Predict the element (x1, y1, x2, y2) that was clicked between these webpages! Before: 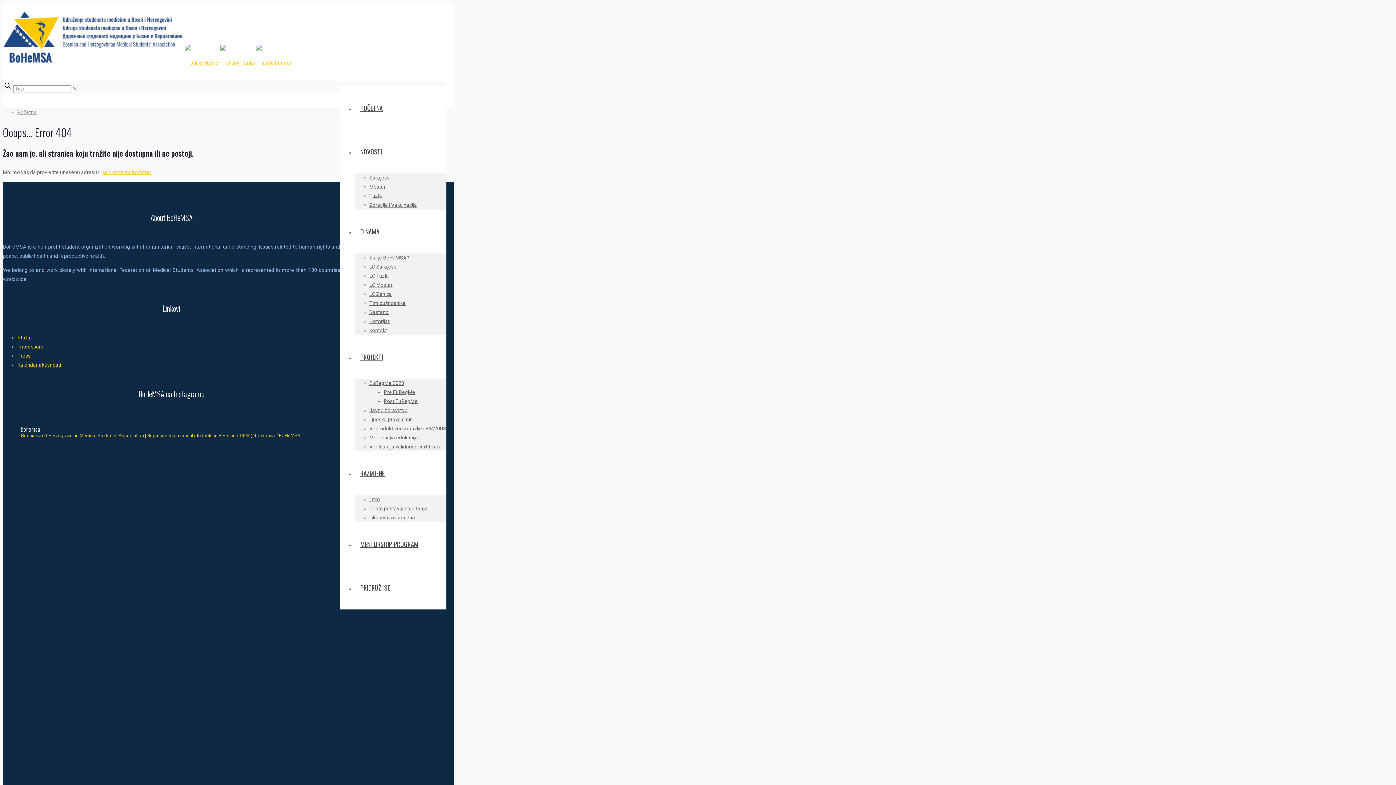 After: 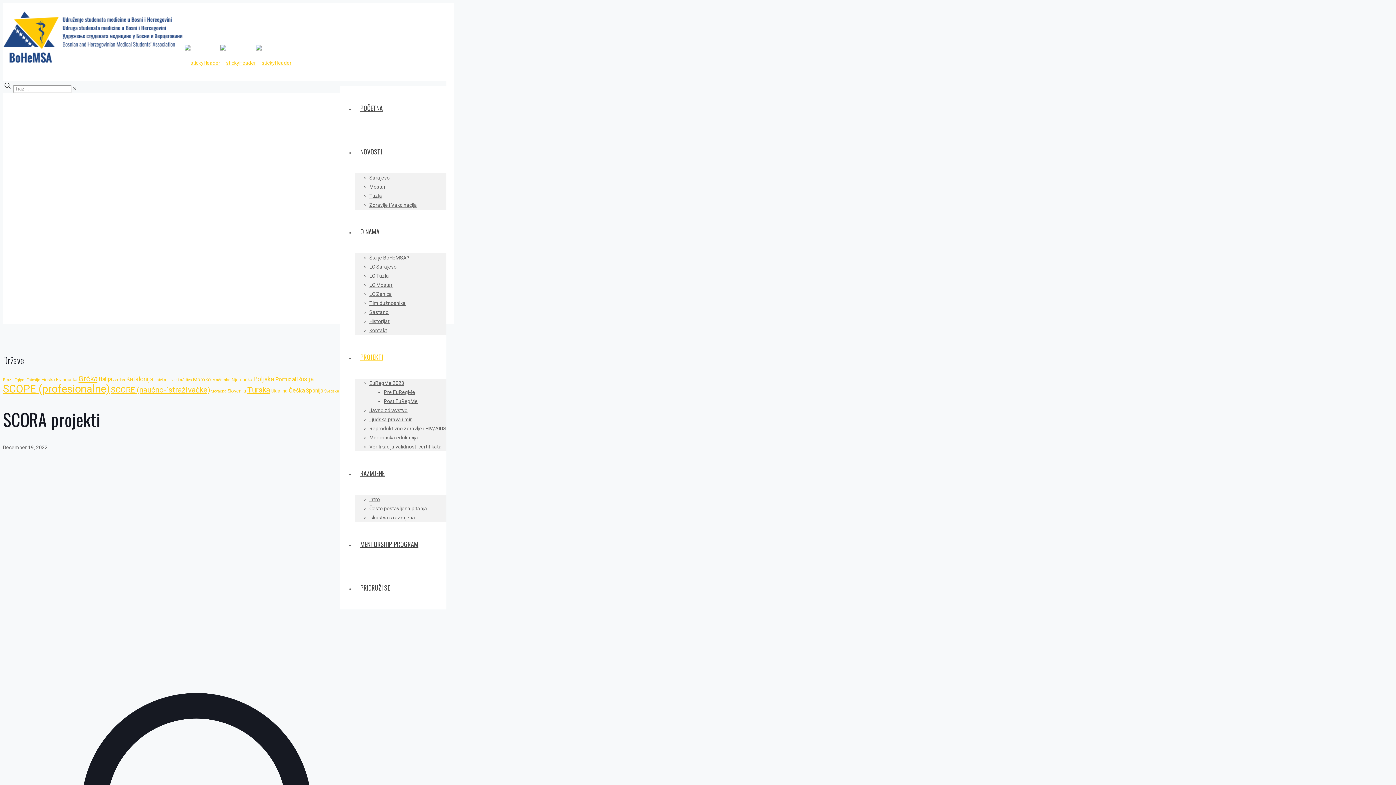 Action: bbox: (369, 425, 446, 431) label: Reproduktivno zdravlje i HIV/AIDS